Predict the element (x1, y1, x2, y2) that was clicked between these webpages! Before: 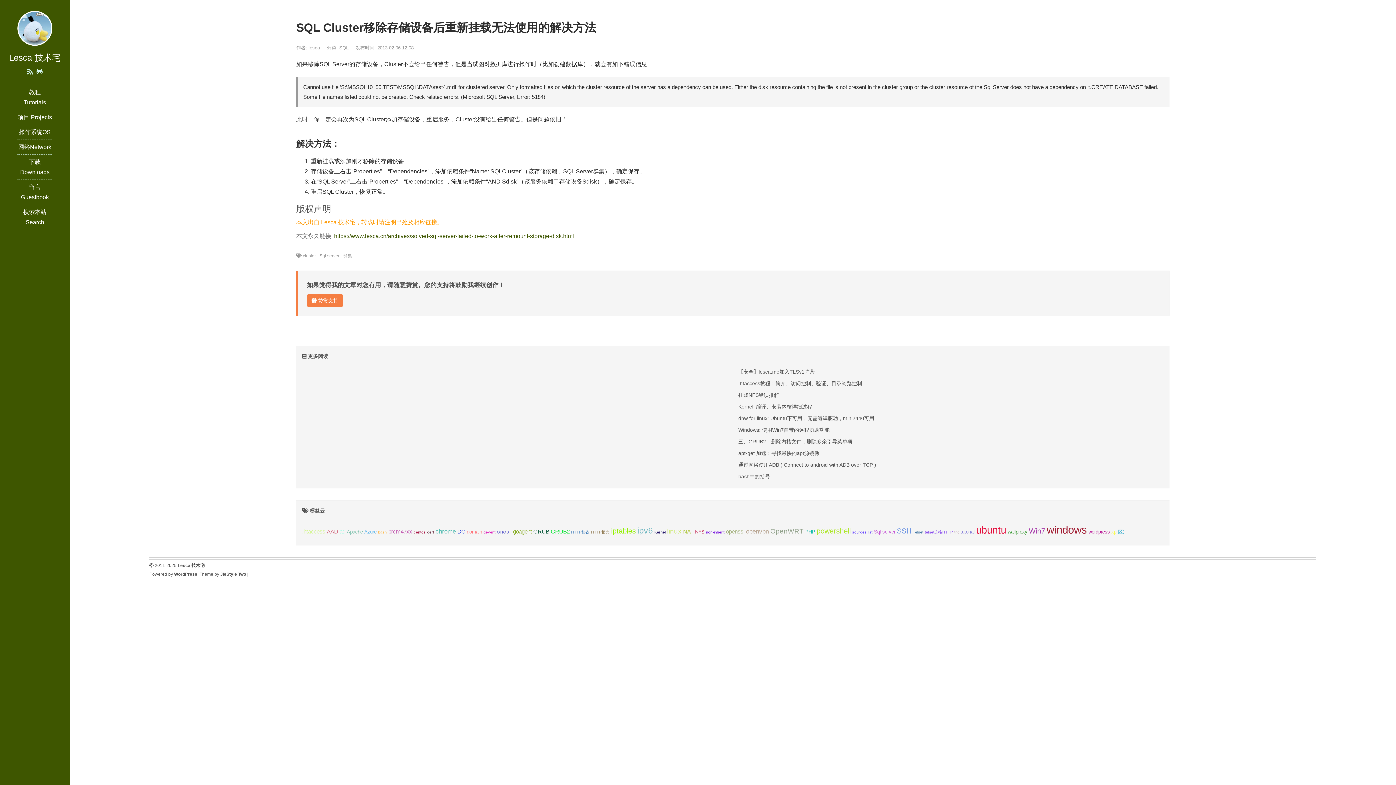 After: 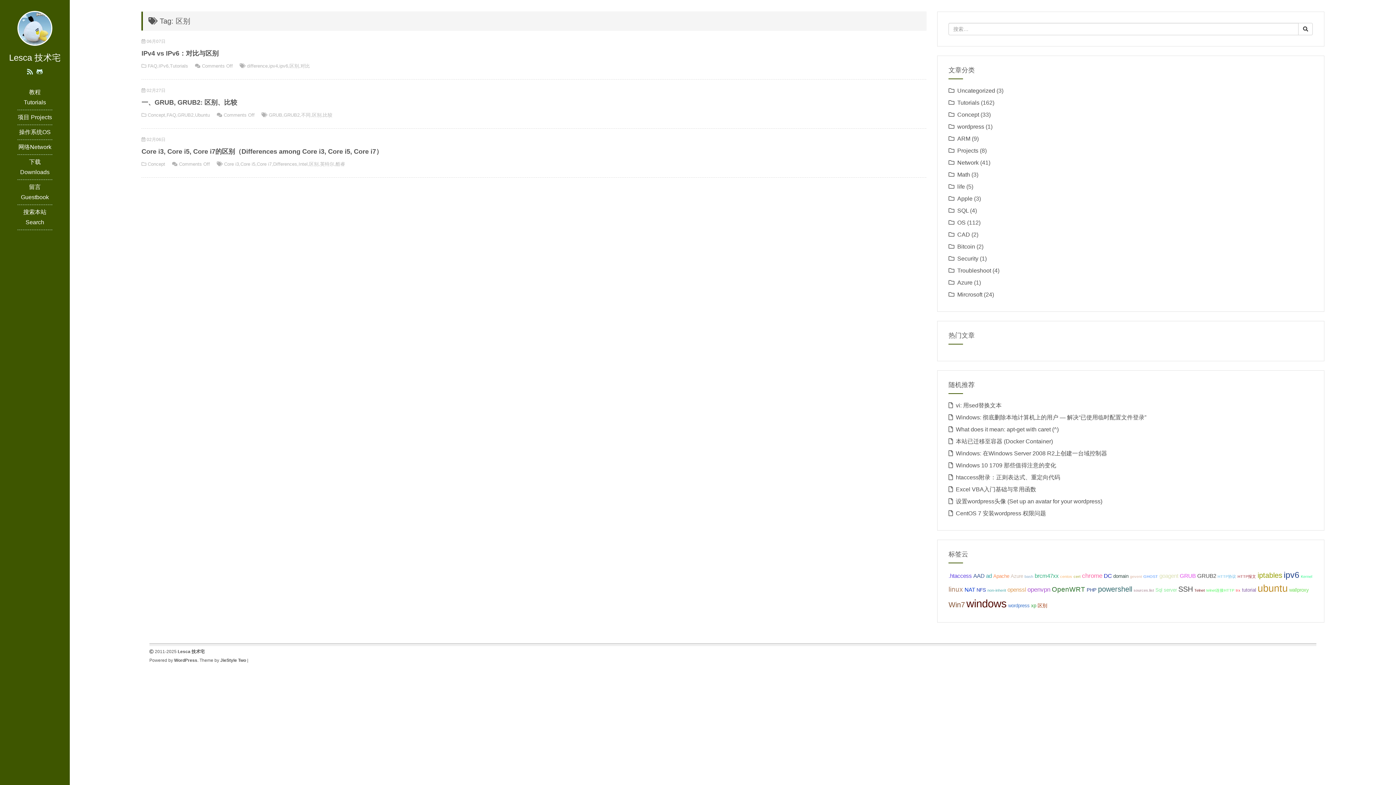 Action: label: 区别 (3 items); bbox: (1118, 529, 1127, 534)